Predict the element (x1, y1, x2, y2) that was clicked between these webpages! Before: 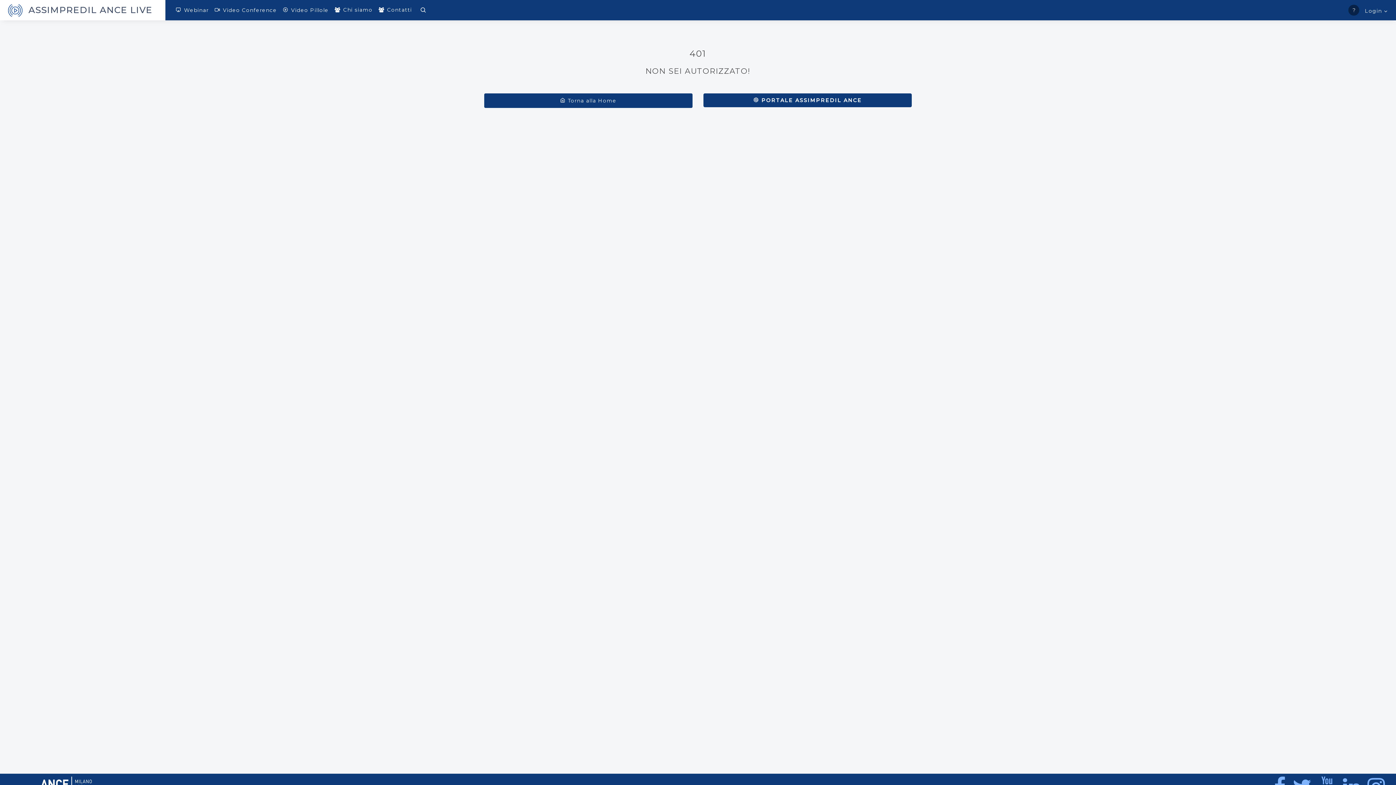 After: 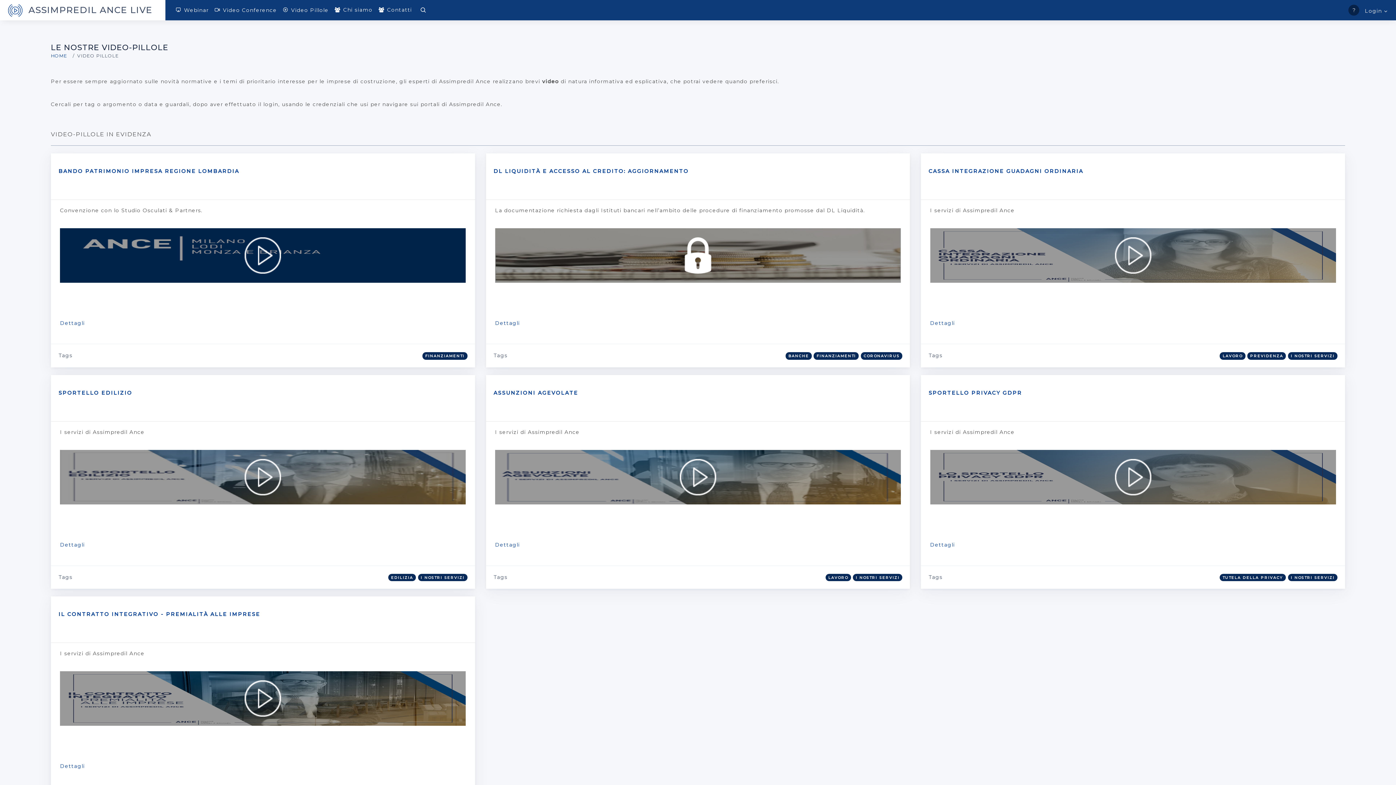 Action: bbox: (170, 0, 182, 19)